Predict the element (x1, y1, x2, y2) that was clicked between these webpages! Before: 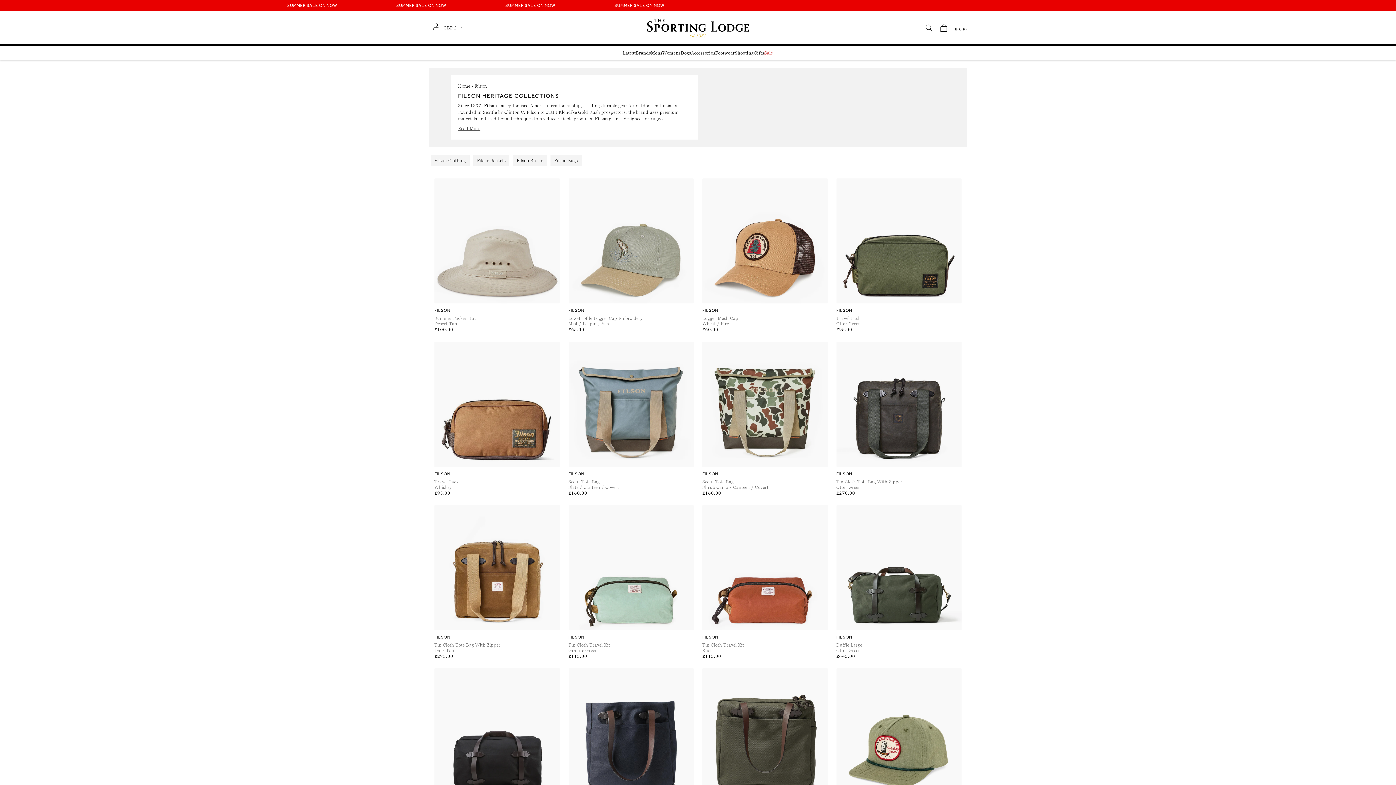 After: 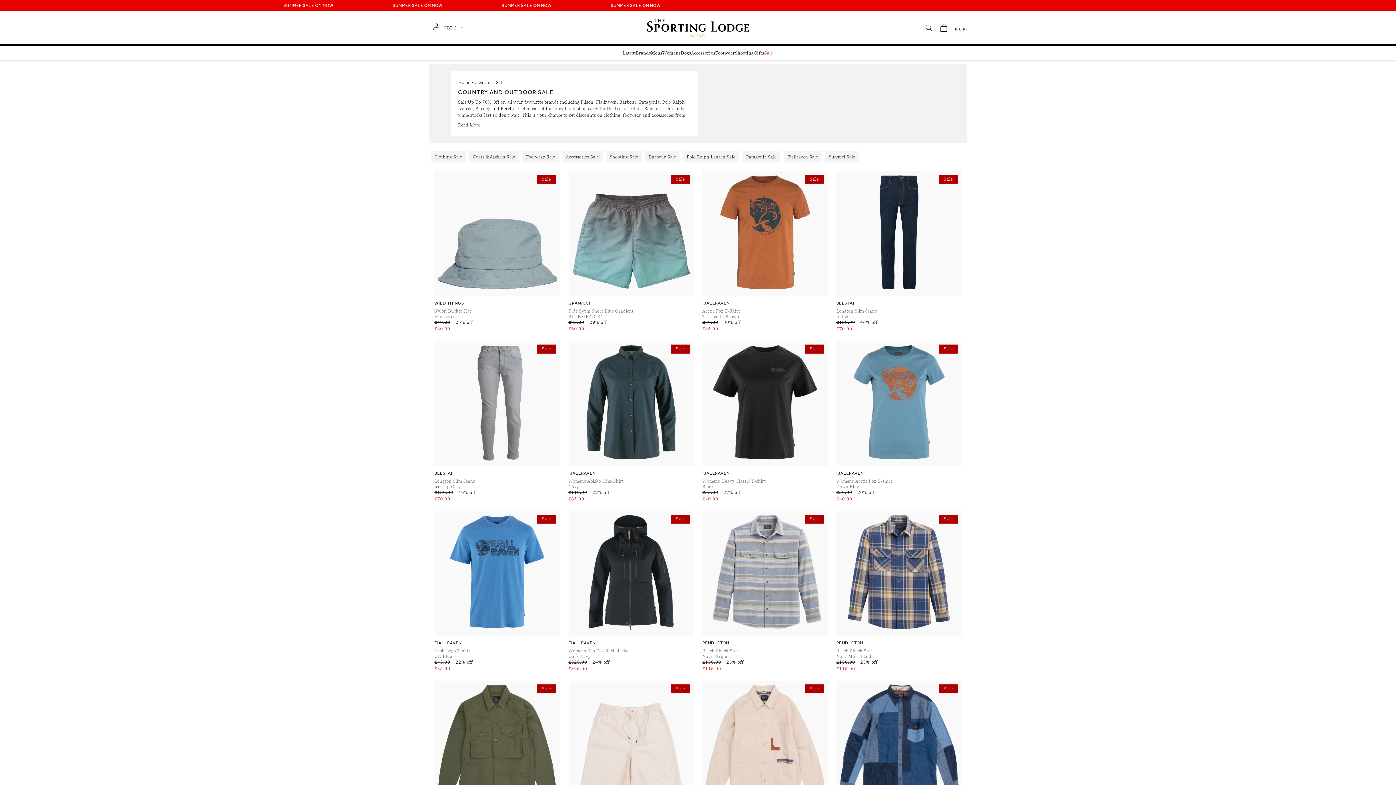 Action: bbox: (764, 50, 773, 55) label: Sale